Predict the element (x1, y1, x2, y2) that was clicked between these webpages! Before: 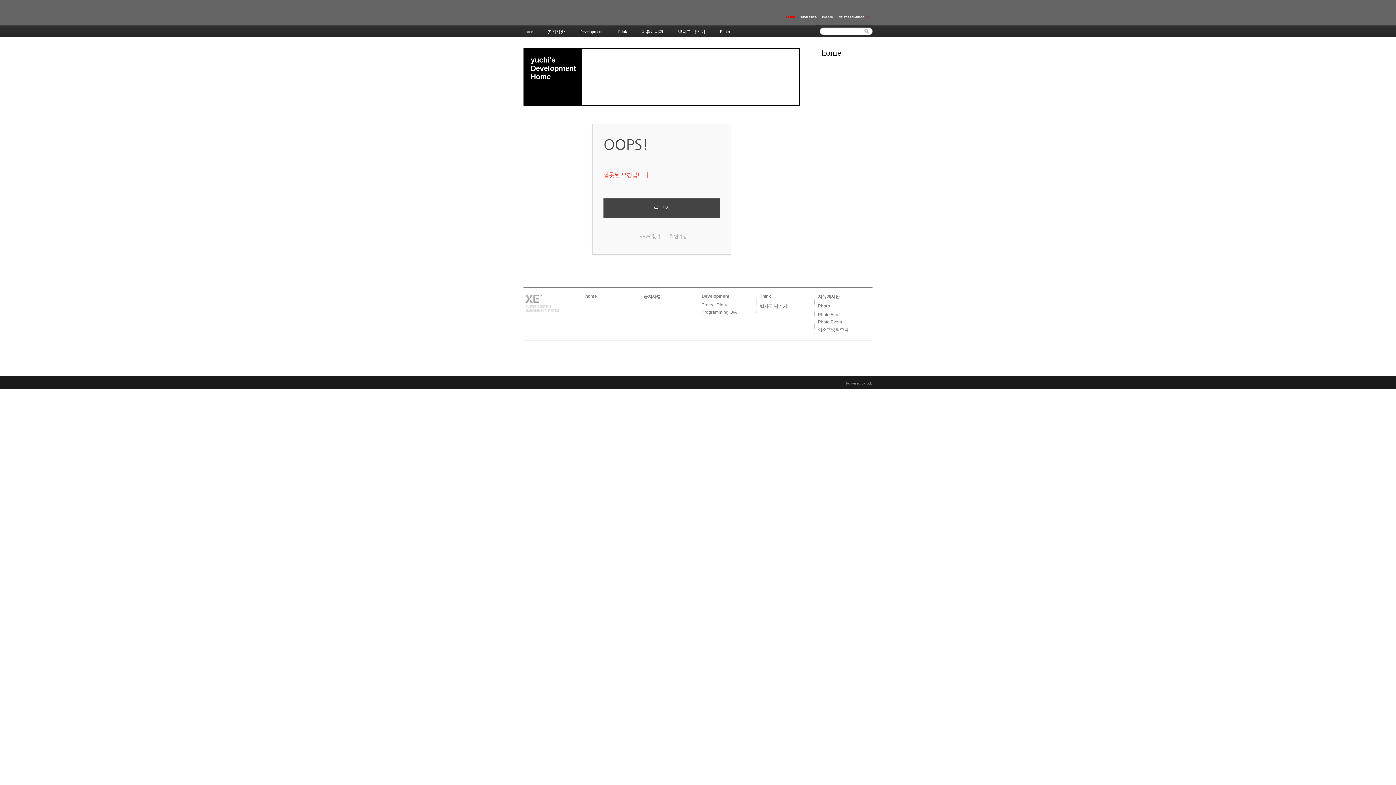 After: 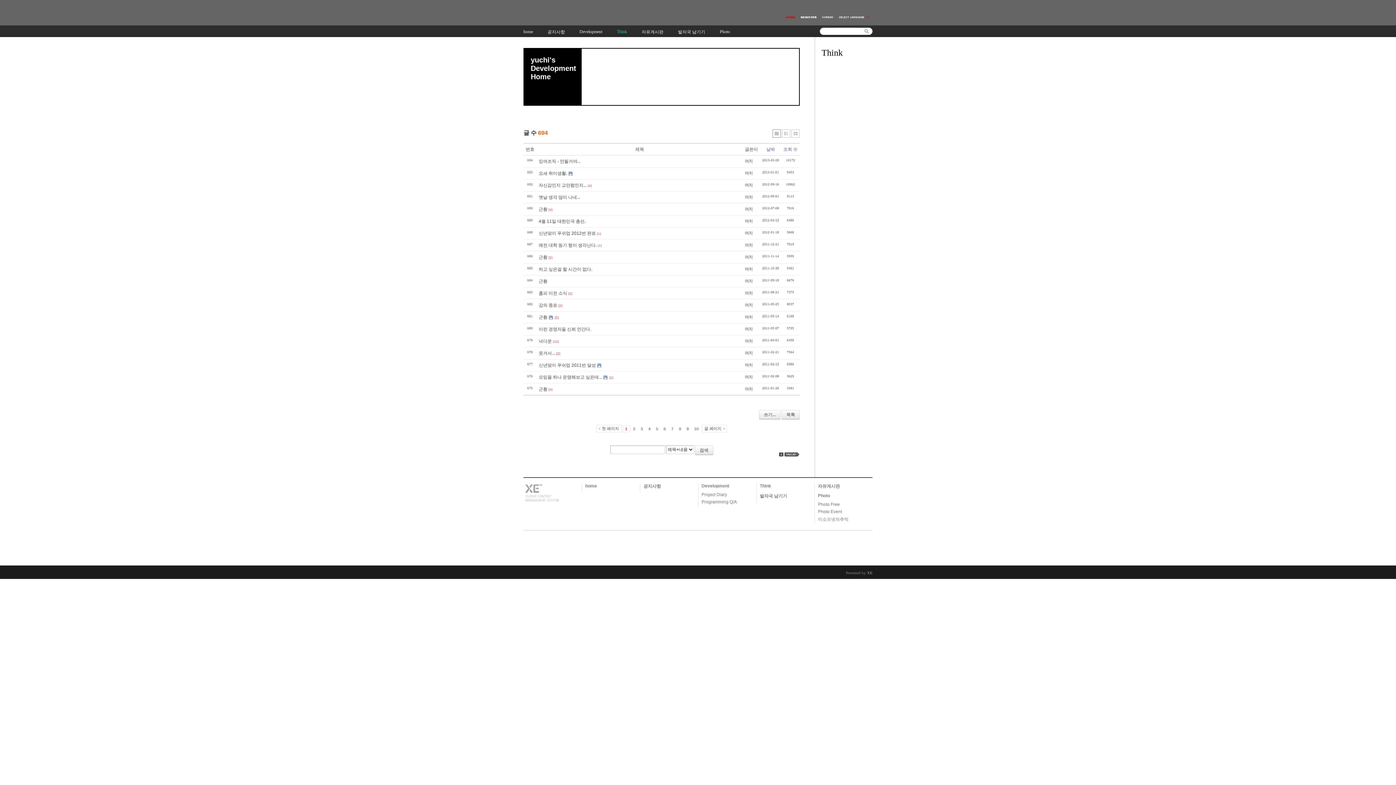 Action: label: Think bbox: (760, 293, 771, 298)